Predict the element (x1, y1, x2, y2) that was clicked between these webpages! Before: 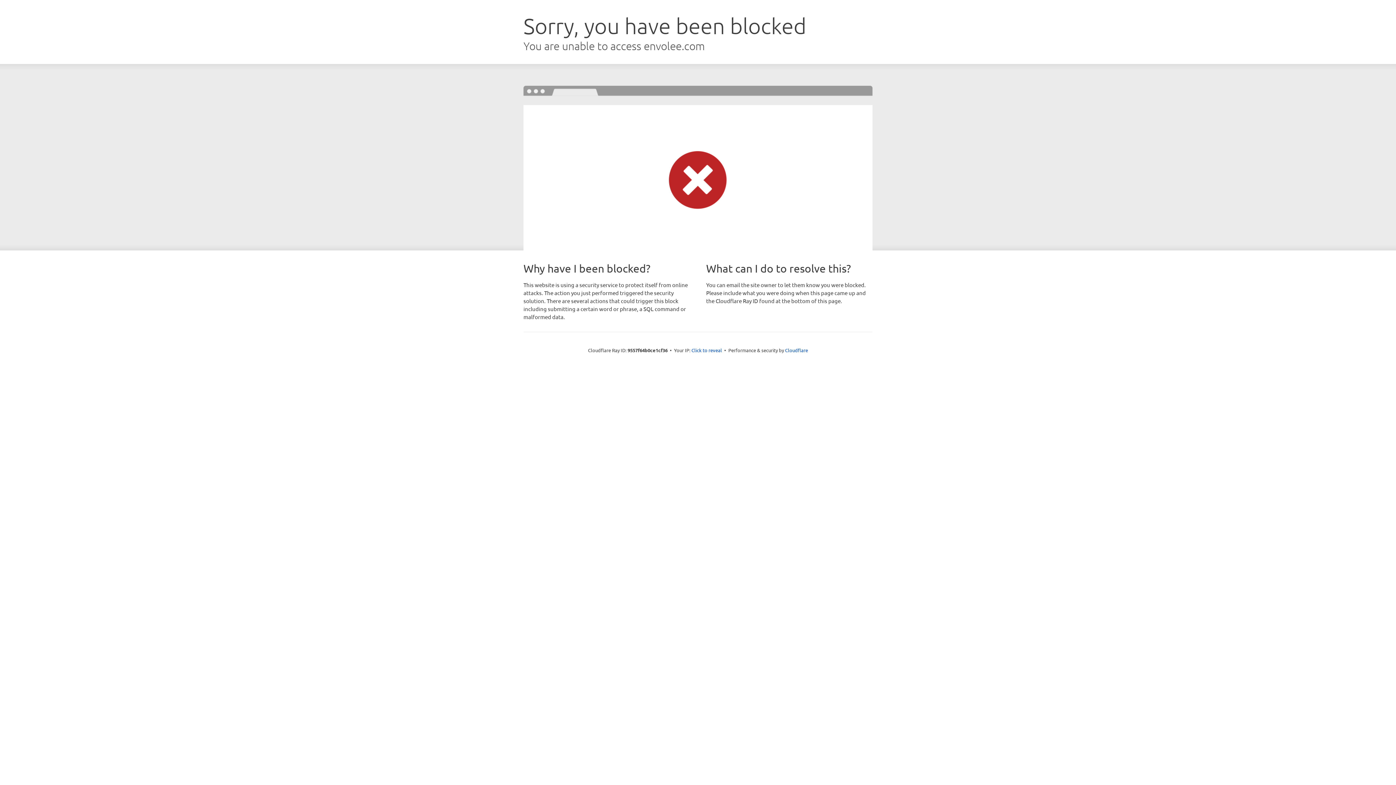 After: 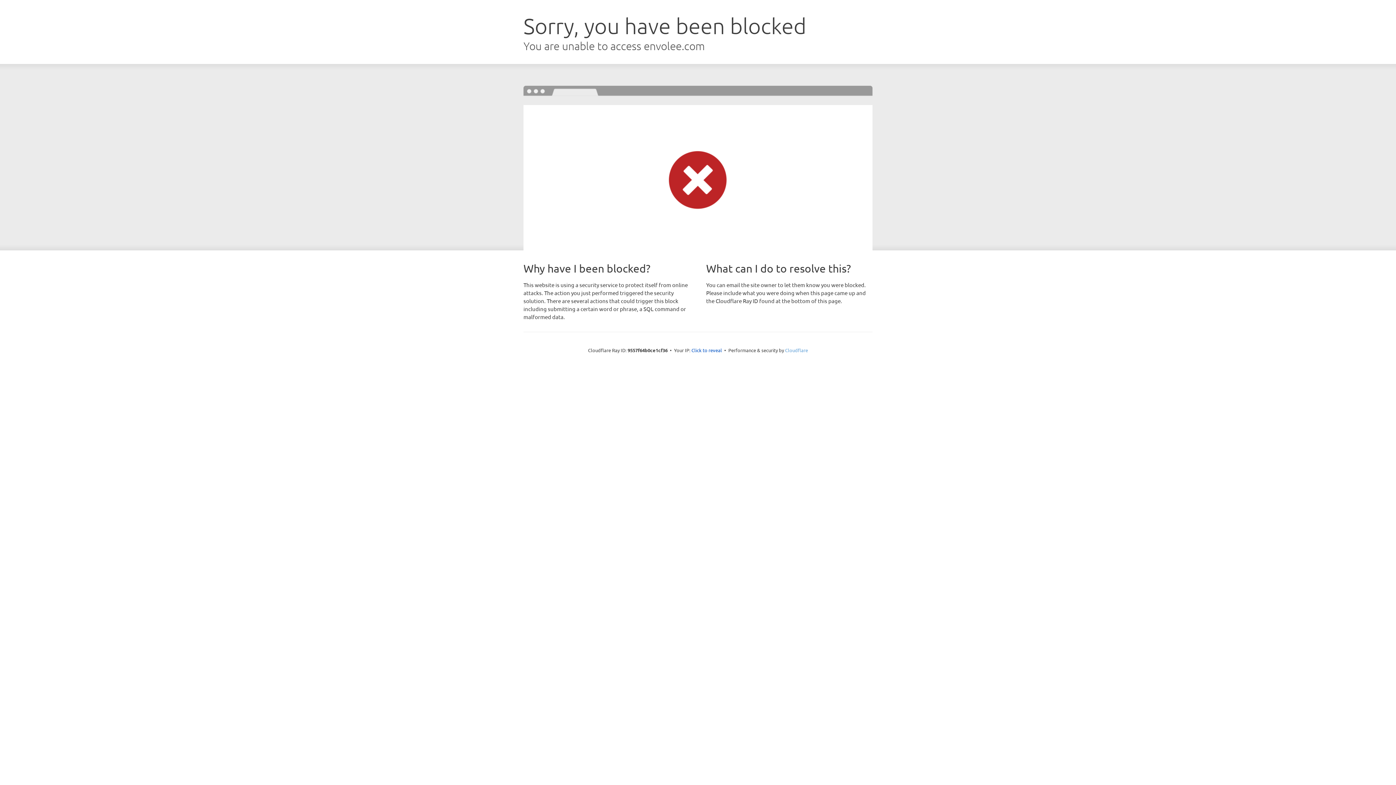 Action: bbox: (785, 347, 808, 353) label: Cloudflare